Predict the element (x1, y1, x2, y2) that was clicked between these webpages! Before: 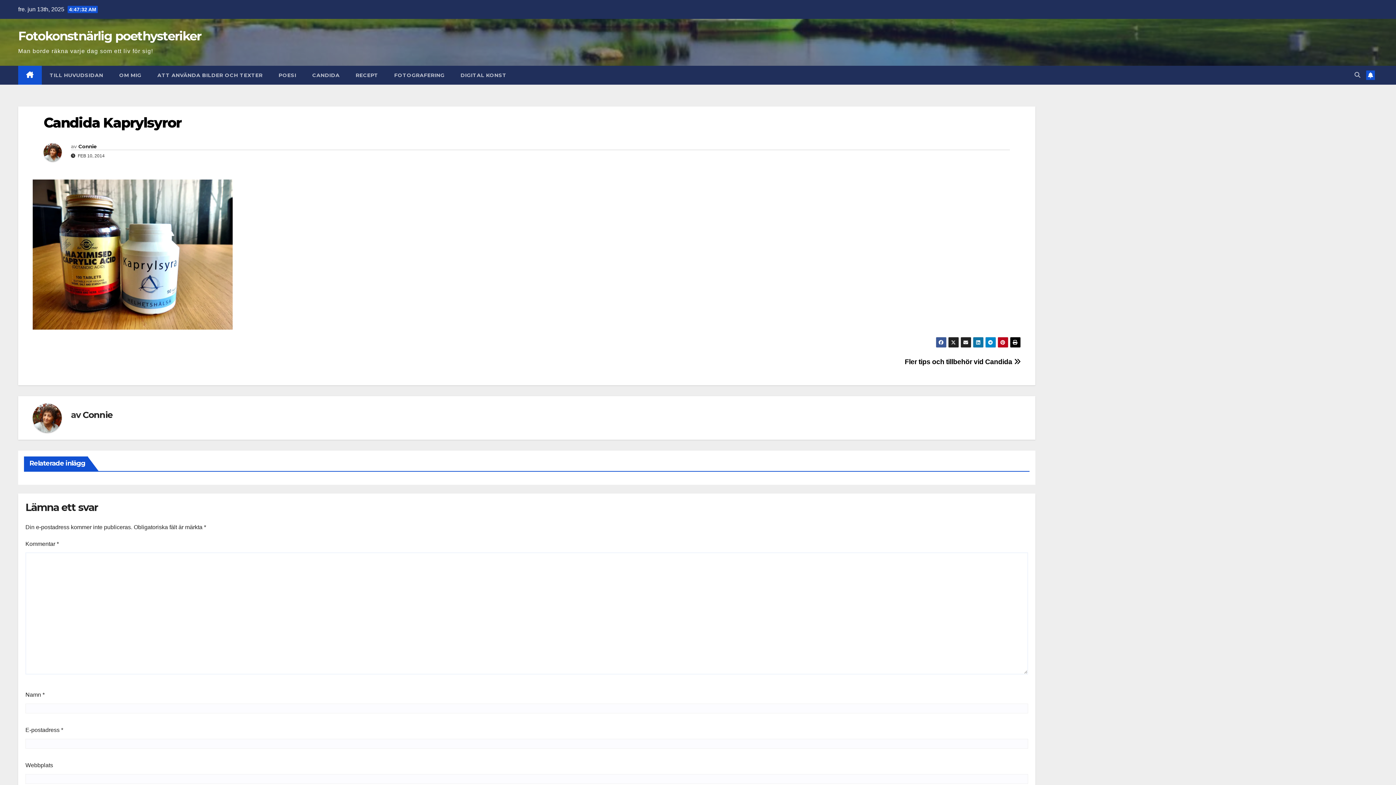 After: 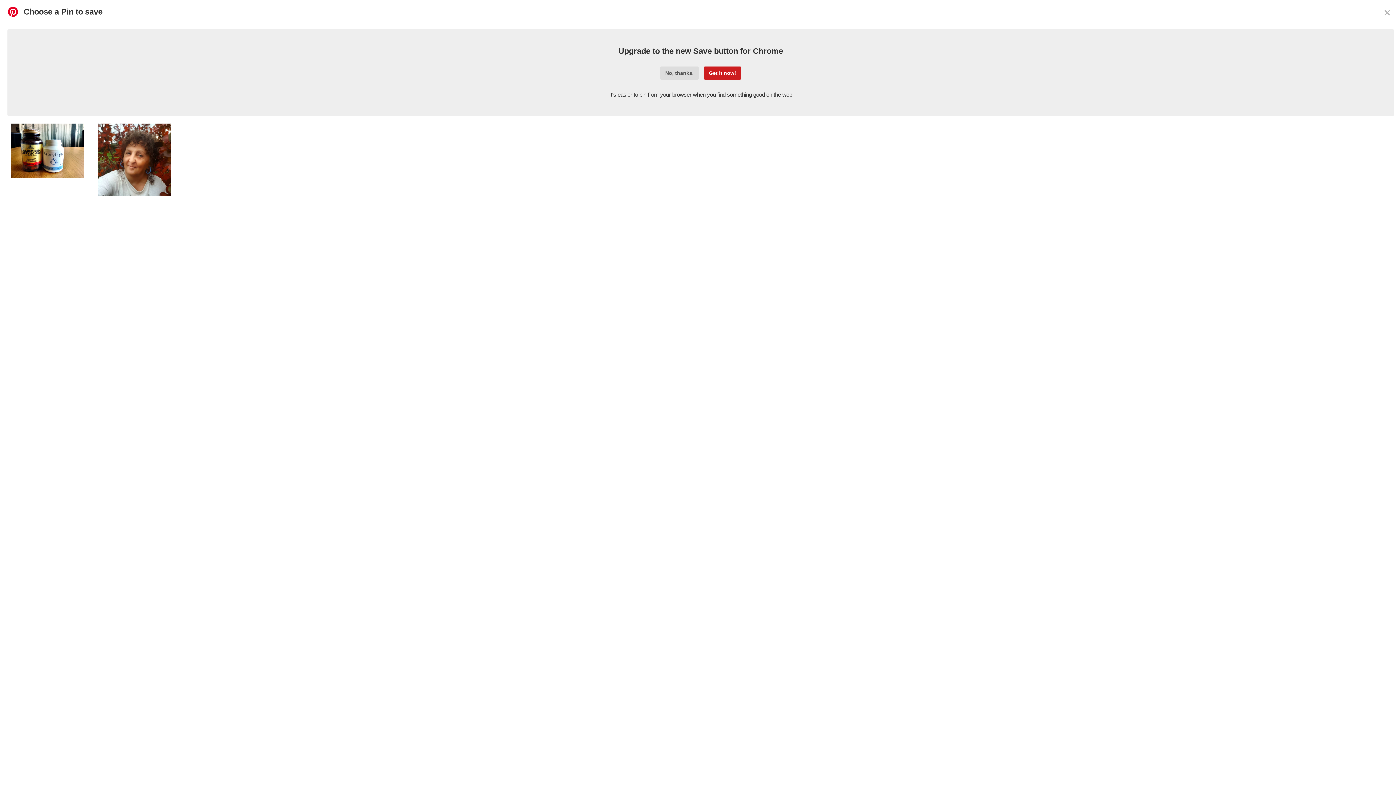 Action: bbox: (997, 337, 1008, 347)